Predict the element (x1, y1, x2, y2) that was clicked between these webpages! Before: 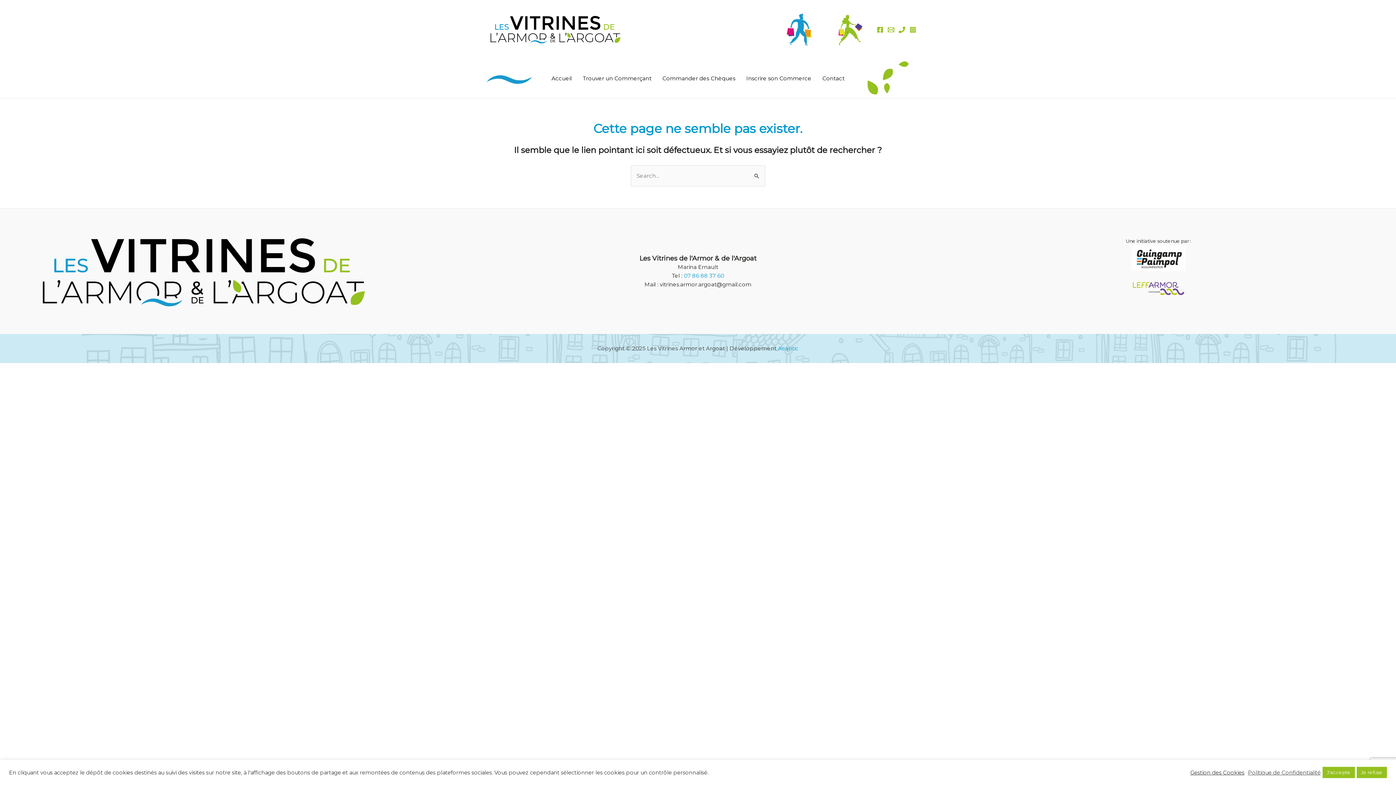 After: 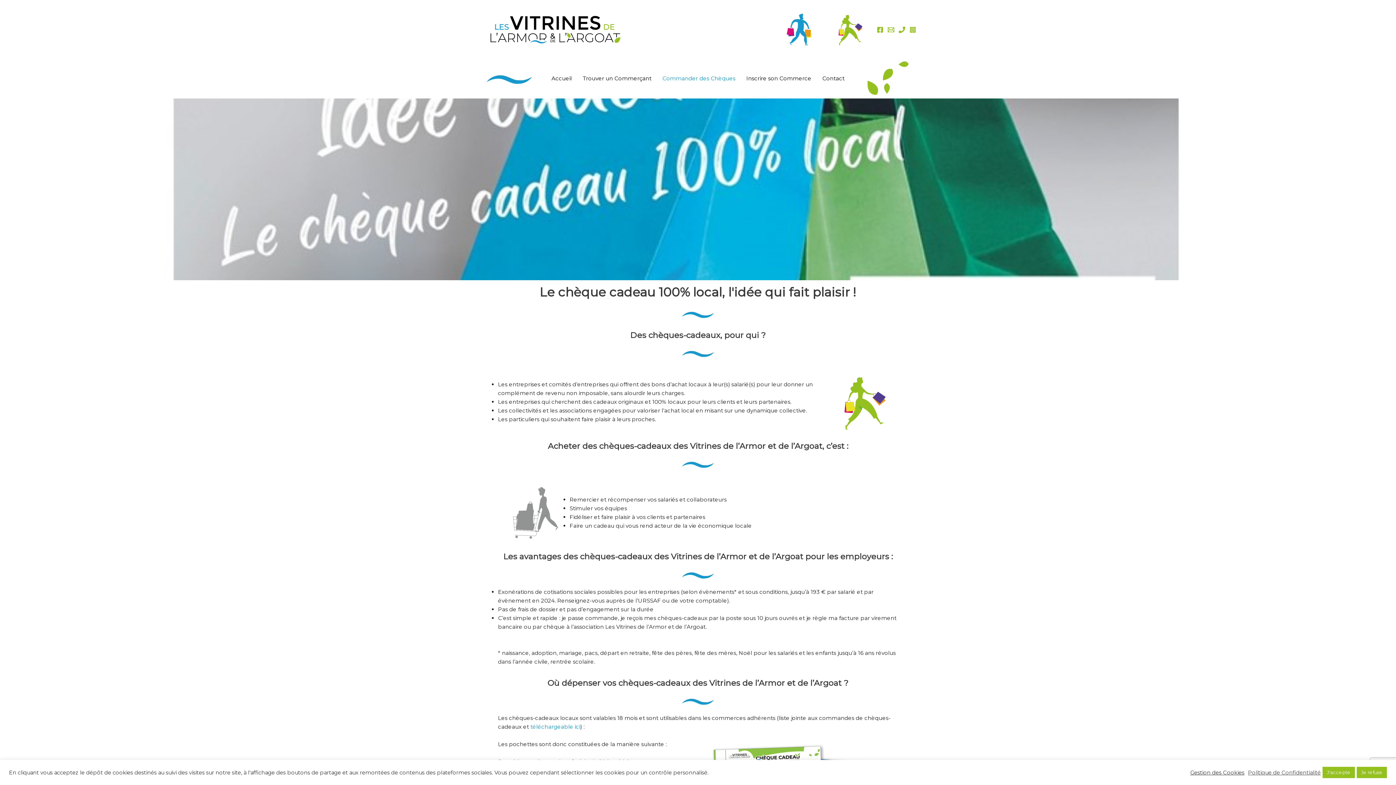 Action: label: Commander des Chèques bbox: (657, 65, 741, 91)